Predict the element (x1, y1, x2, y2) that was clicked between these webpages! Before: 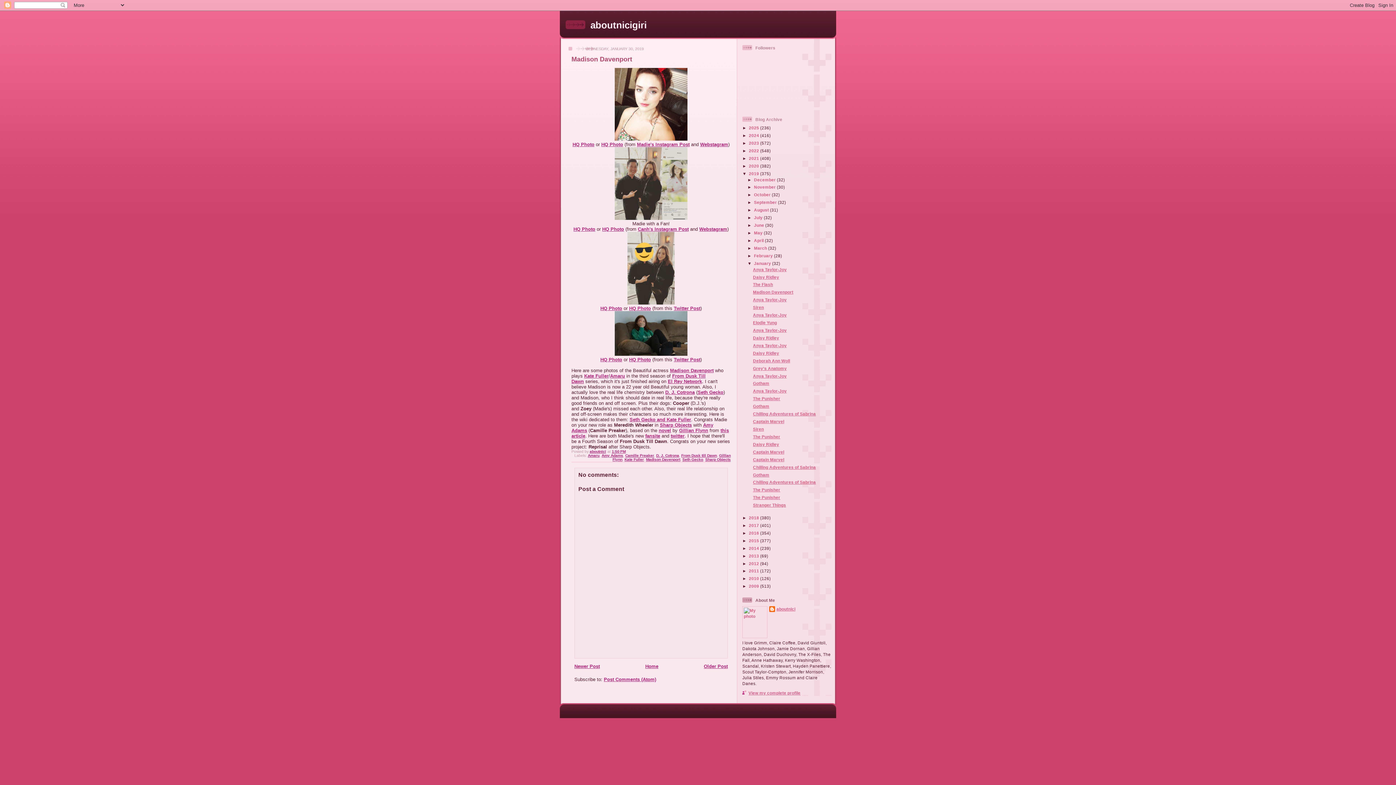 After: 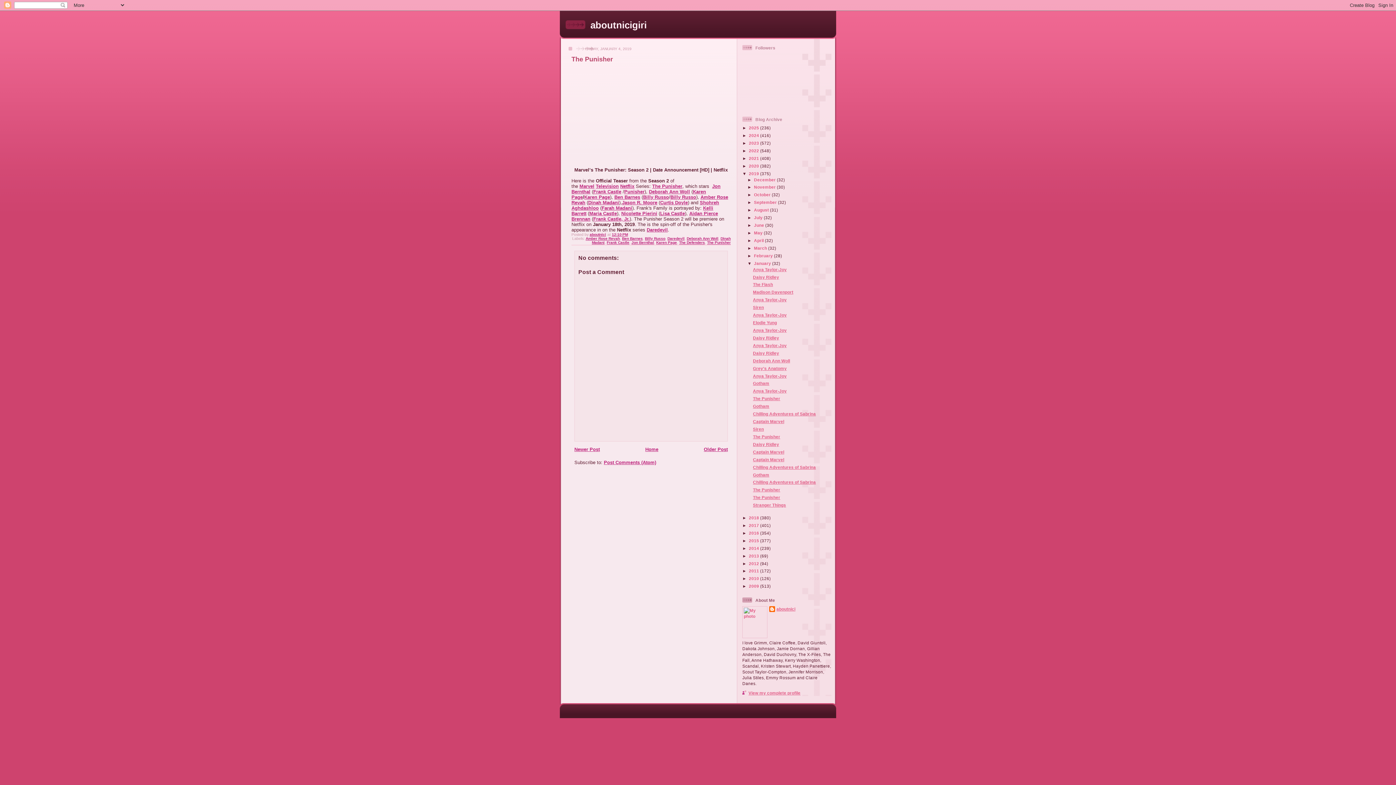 Action: bbox: (753, 487, 780, 492) label: The Punisher